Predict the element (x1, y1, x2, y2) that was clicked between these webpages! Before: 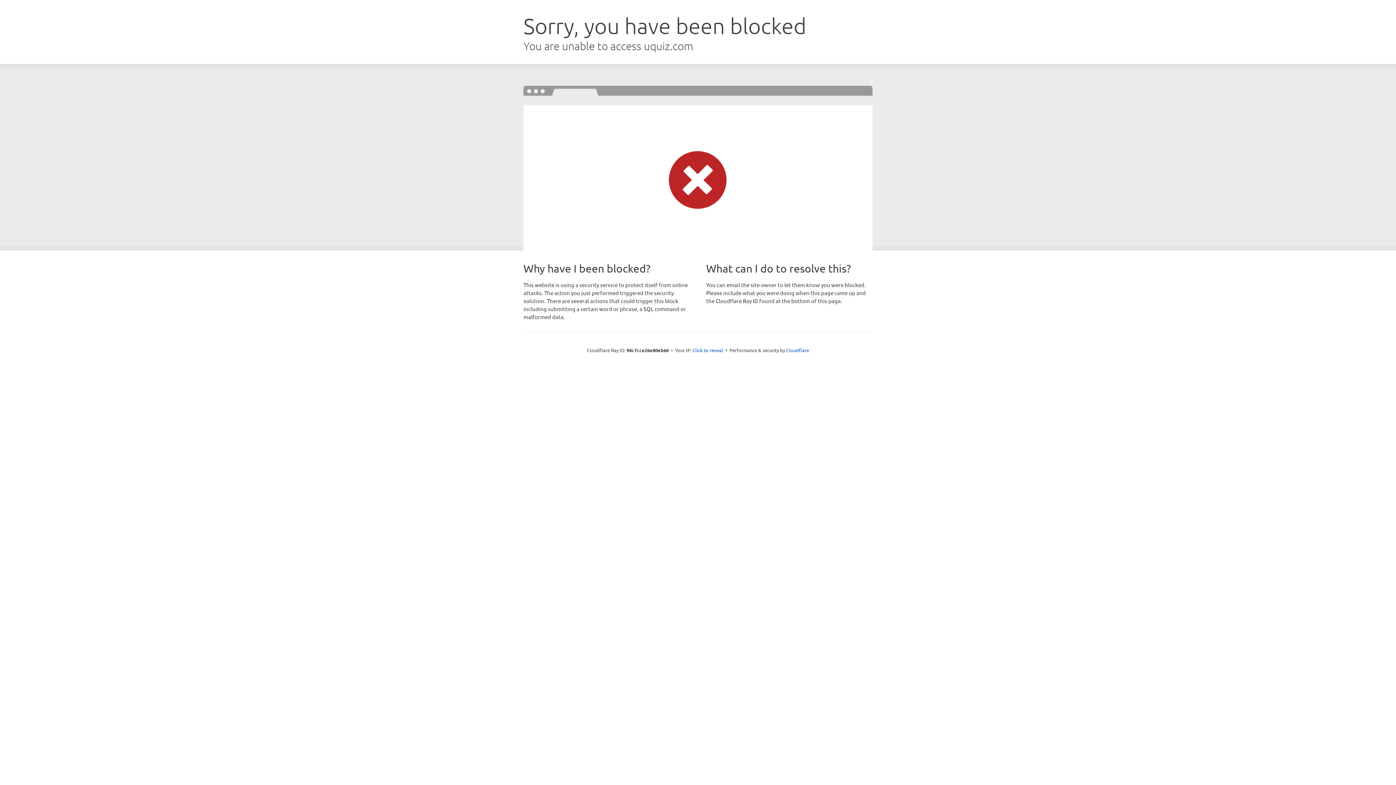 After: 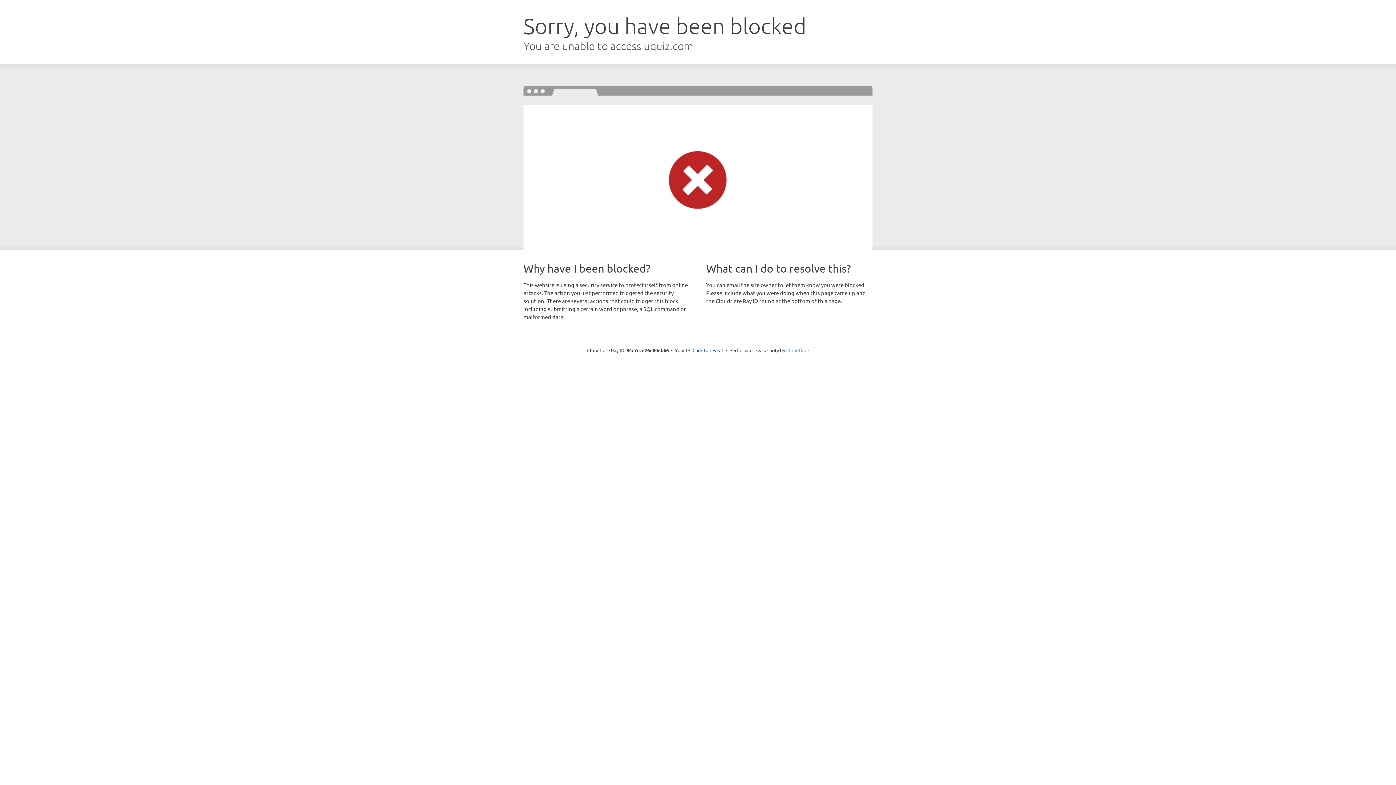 Action: bbox: (786, 347, 809, 353) label: Cloudflare